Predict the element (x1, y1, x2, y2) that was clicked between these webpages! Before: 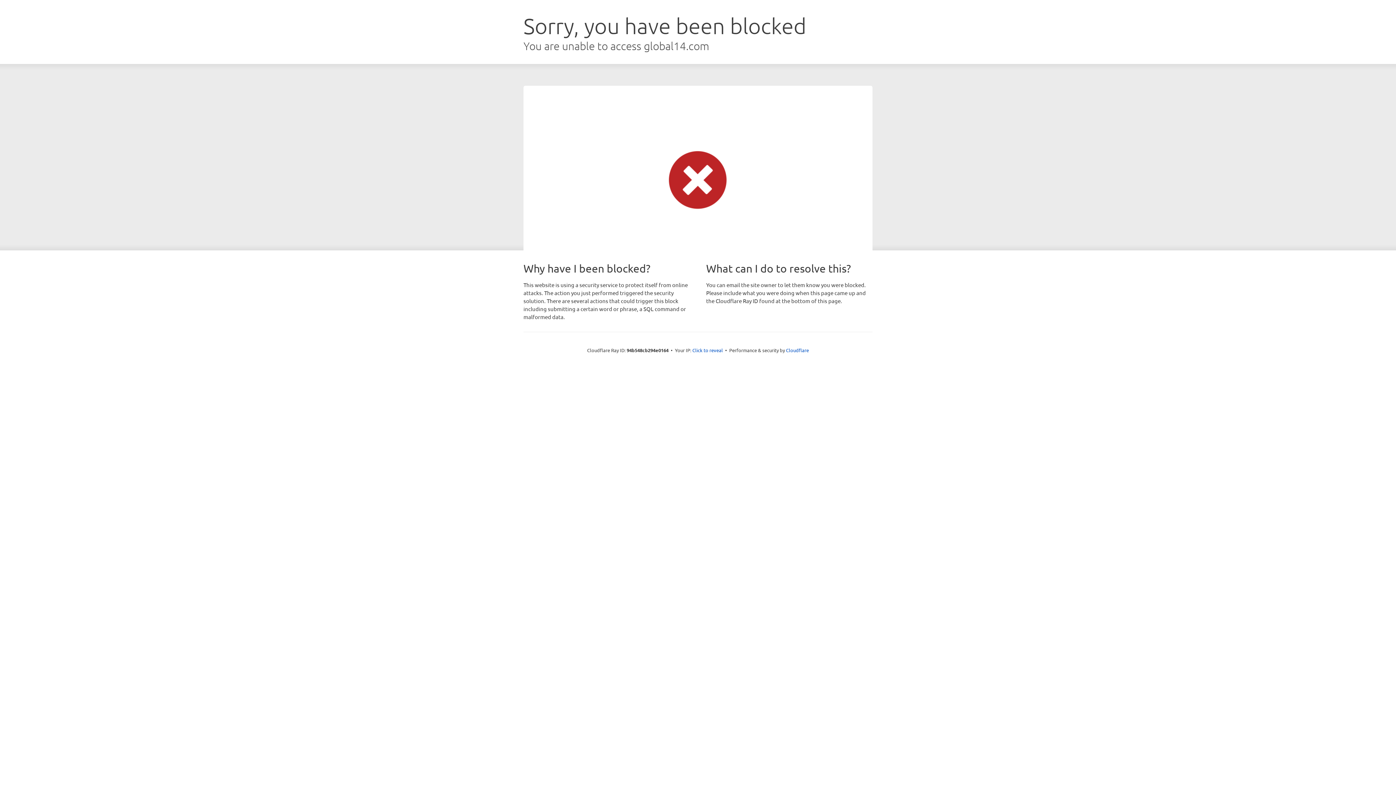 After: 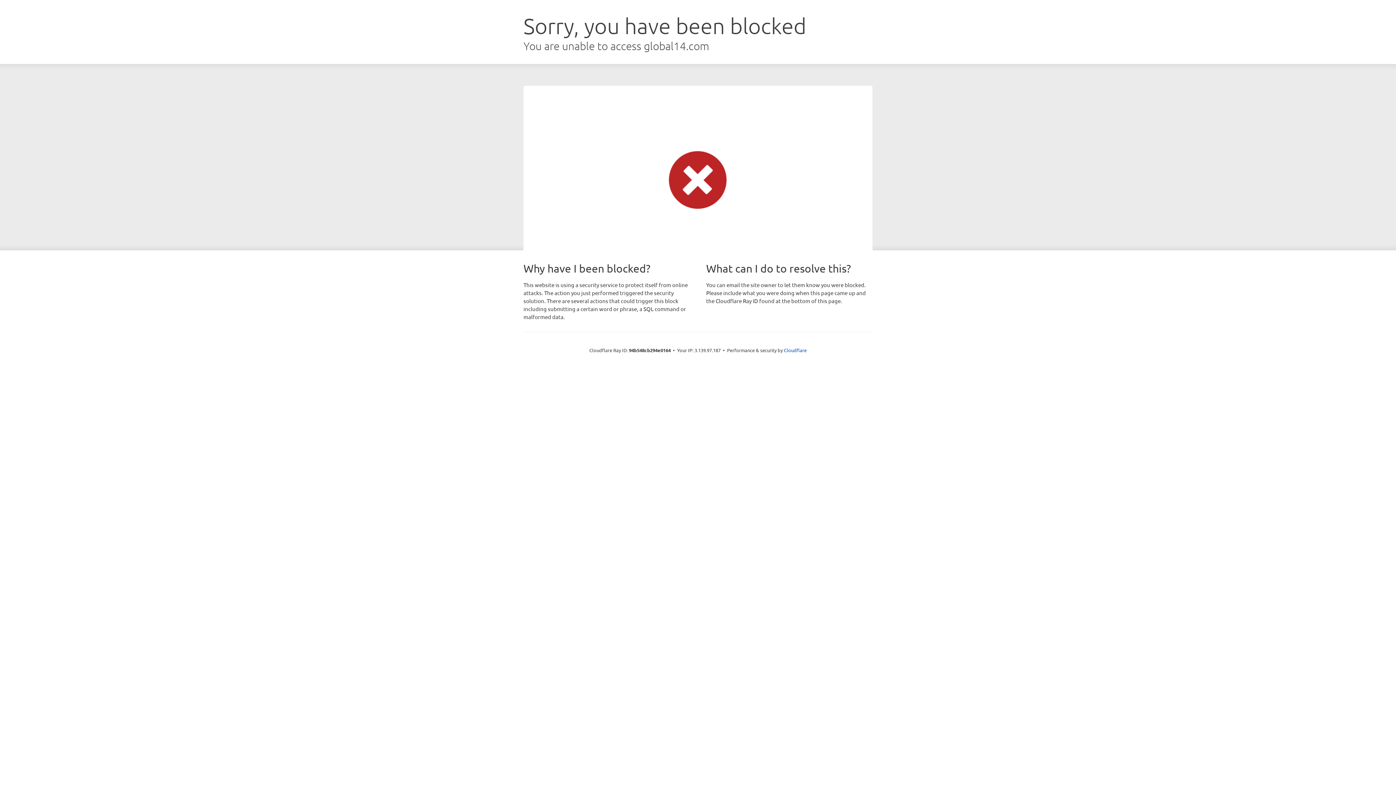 Action: bbox: (692, 346, 723, 353) label: Click to reveal